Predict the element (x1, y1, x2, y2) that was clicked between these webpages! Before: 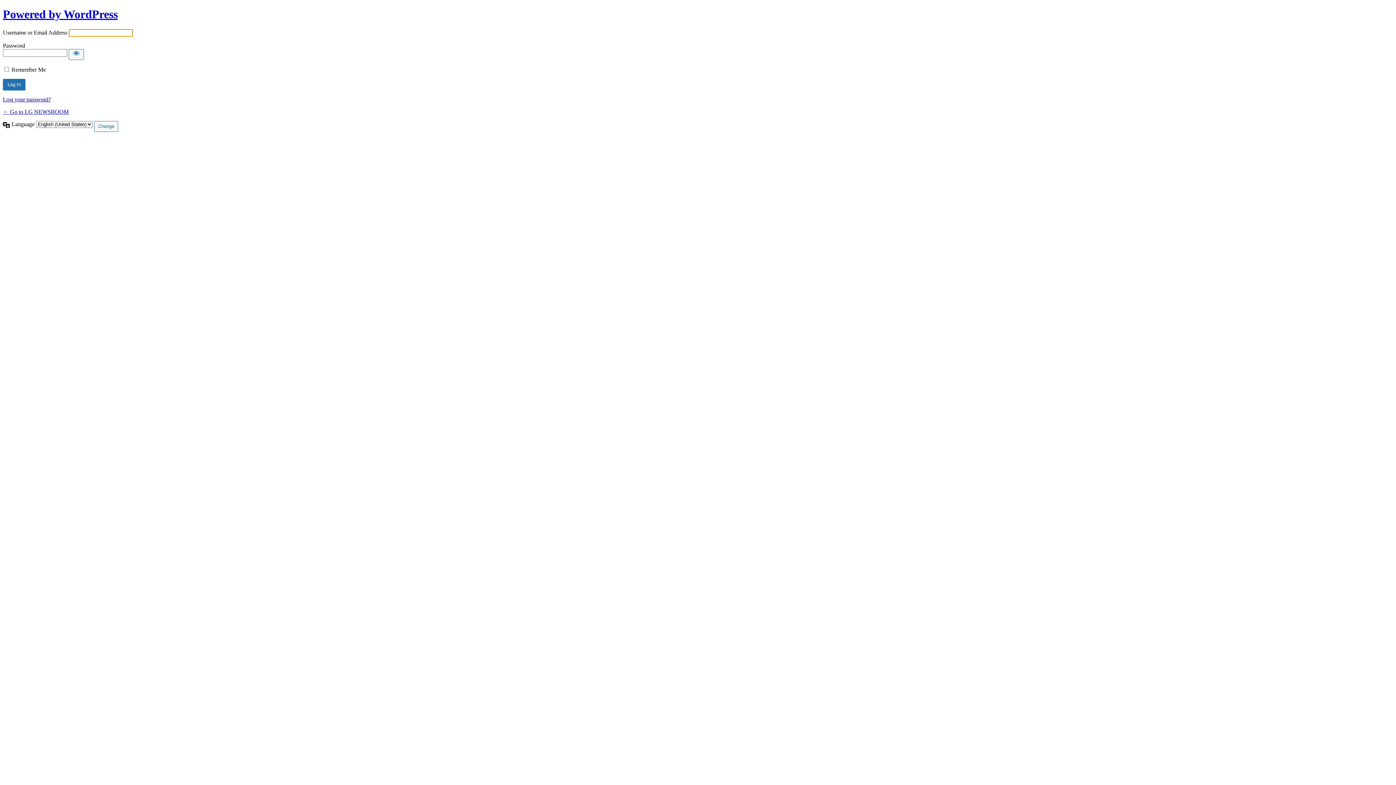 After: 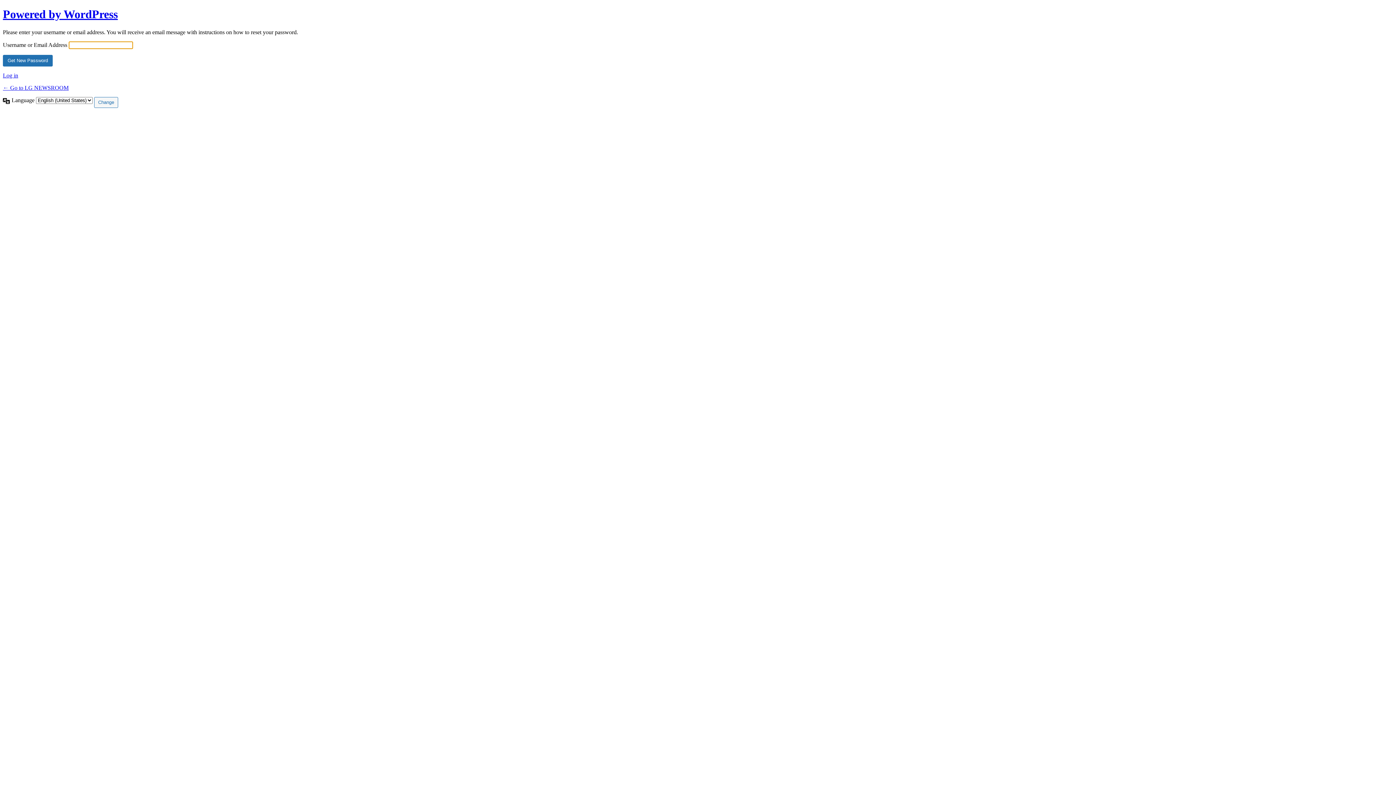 Action: bbox: (2, 96, 50, 102) label: Lost your password?